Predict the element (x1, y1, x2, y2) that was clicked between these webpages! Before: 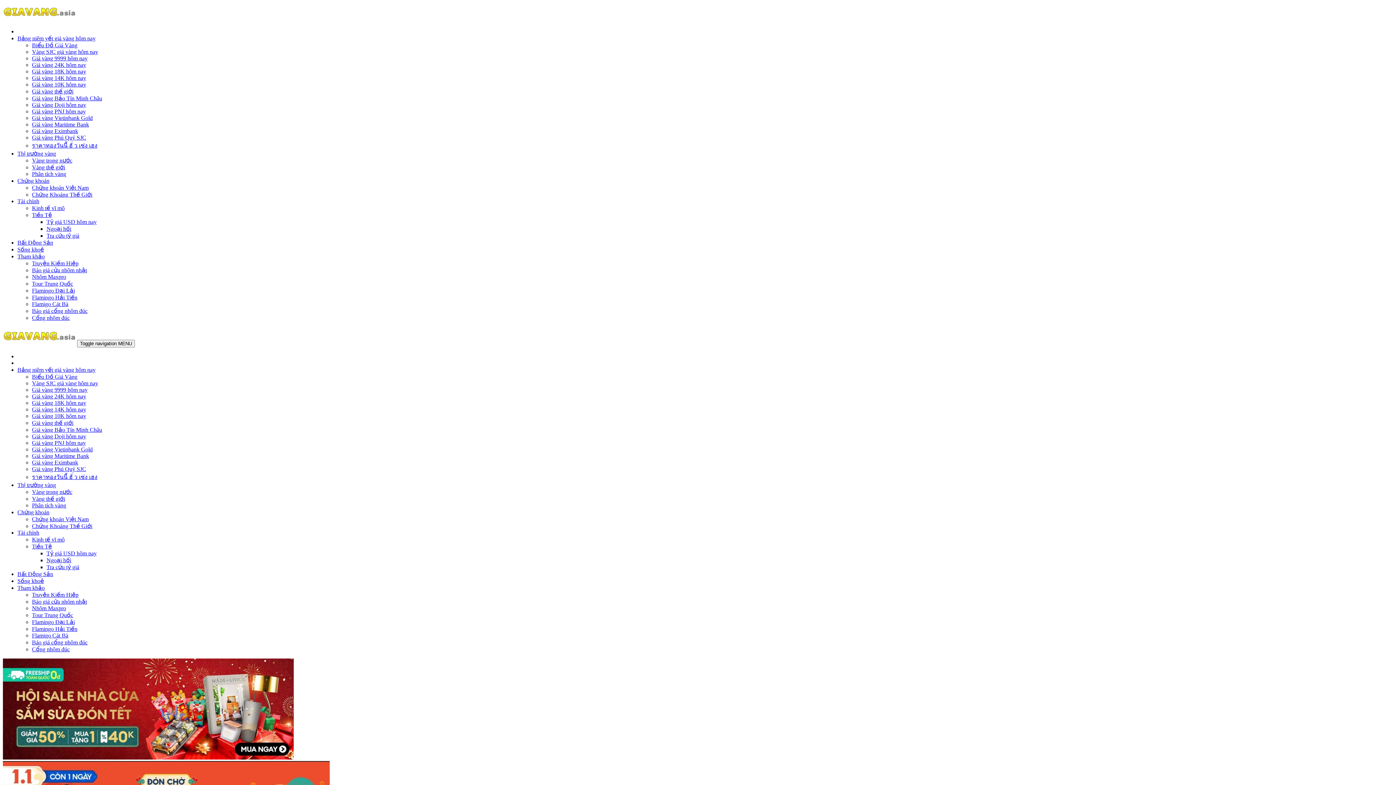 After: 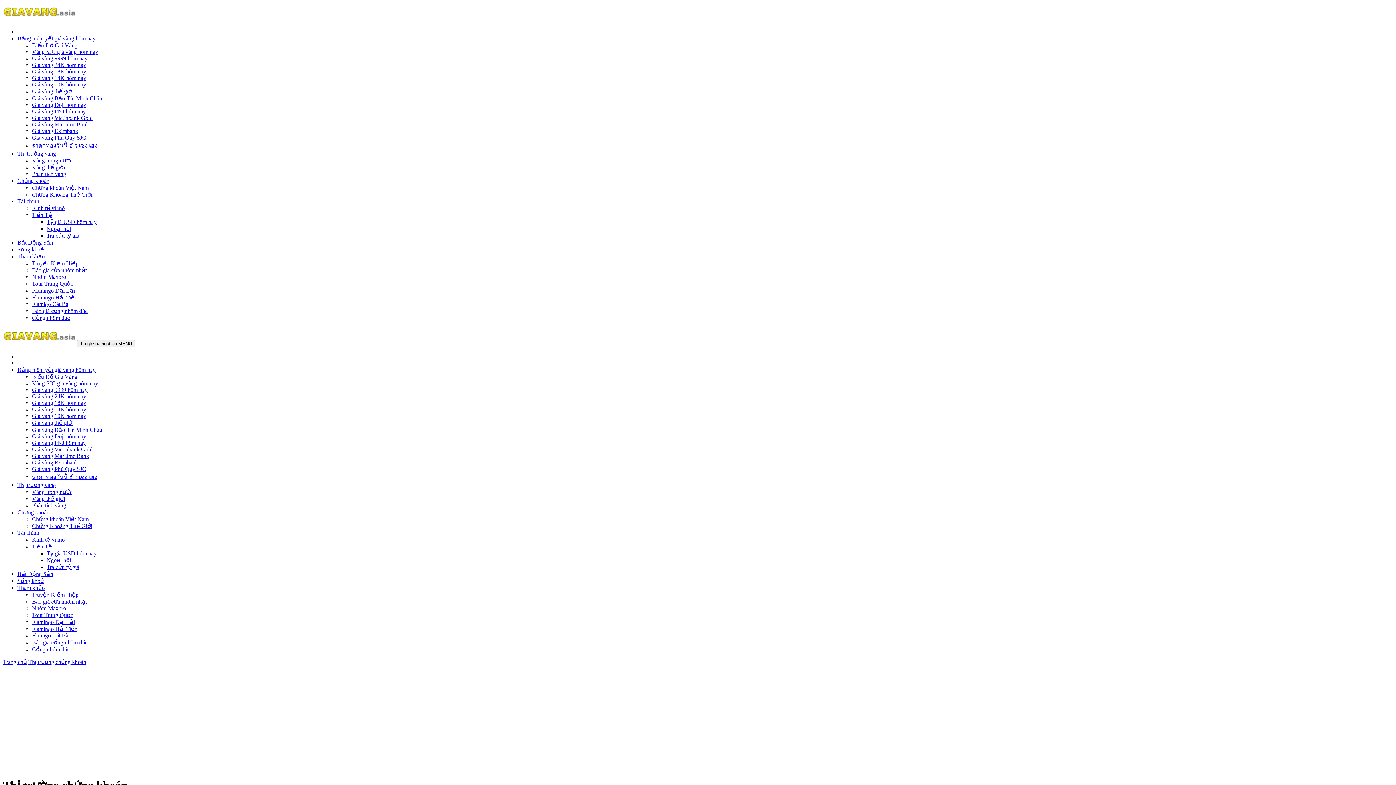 Action: bbox: (17, 509, 49, 515) label: Chứng khoán